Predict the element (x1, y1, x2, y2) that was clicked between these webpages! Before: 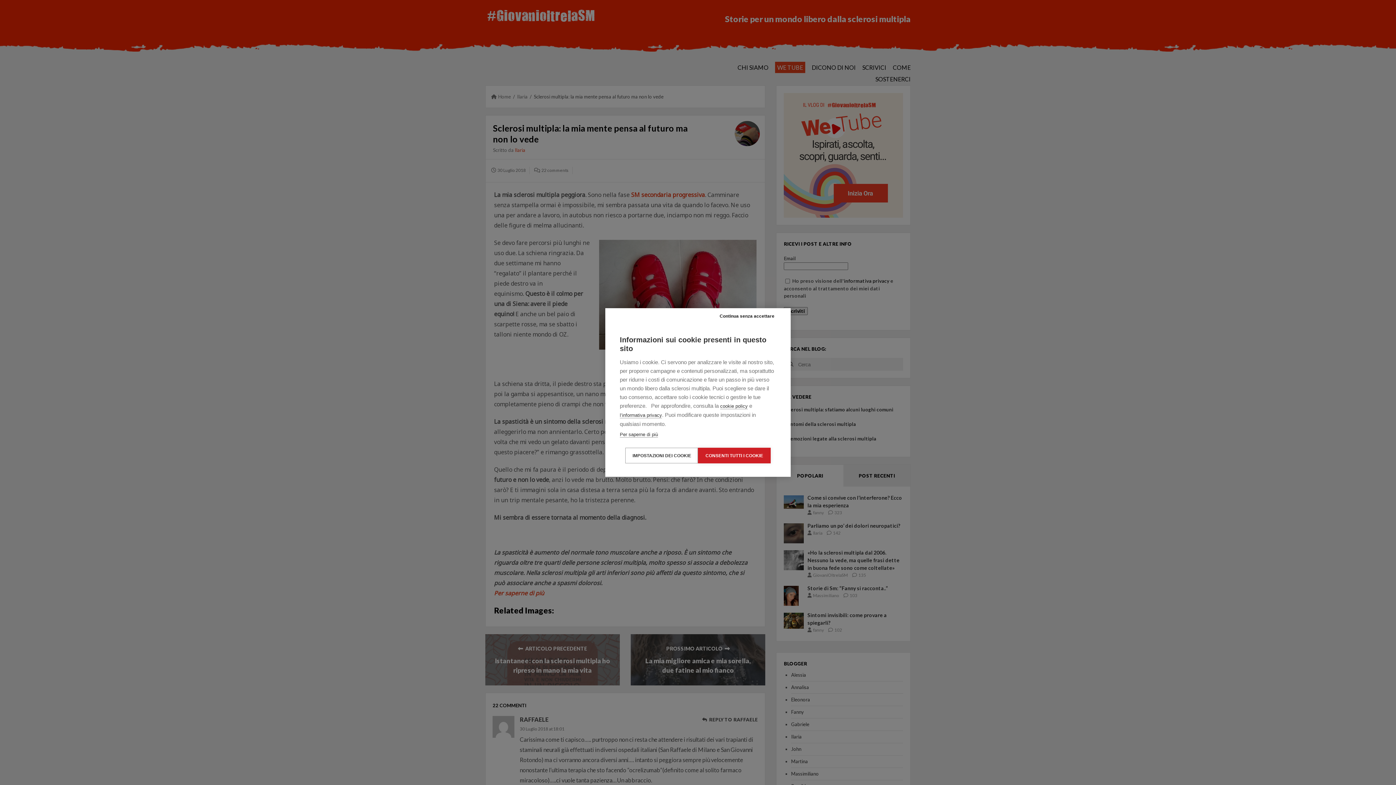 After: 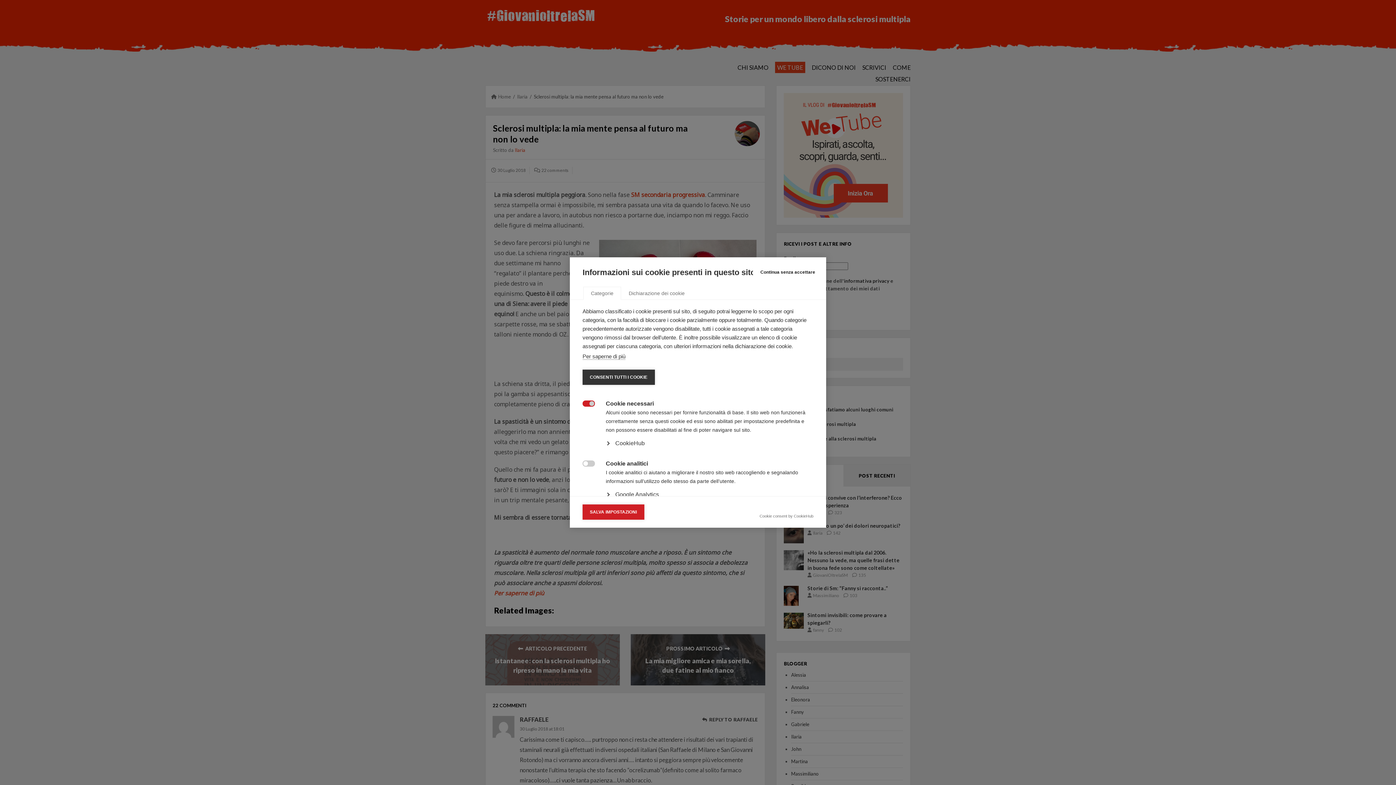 Action: label: IMPOSTAZIONI DEI COOKIE bbox: (625, 448, 698, 463)